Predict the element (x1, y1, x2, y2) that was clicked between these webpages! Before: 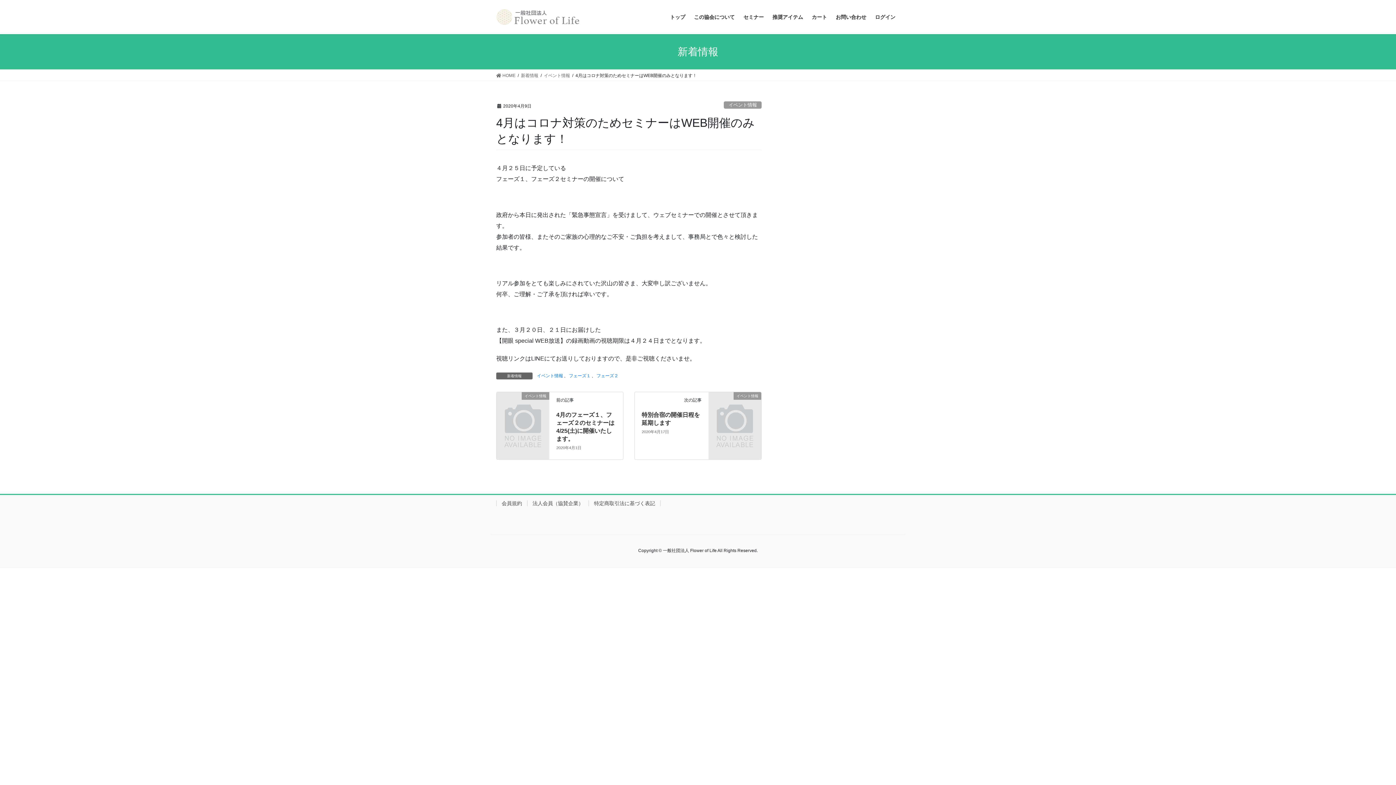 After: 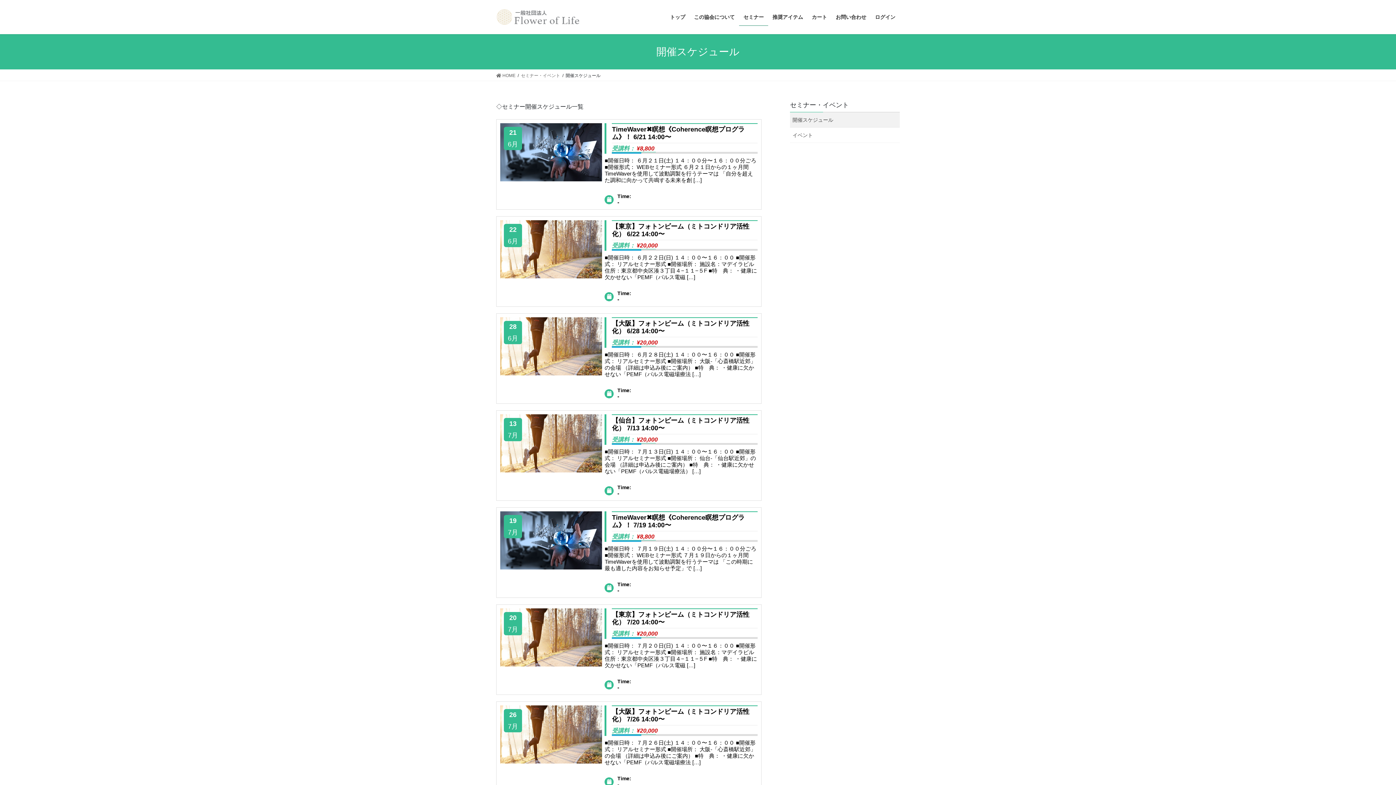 Action: bbox: (739, 8, 768, 25) label: セミナー